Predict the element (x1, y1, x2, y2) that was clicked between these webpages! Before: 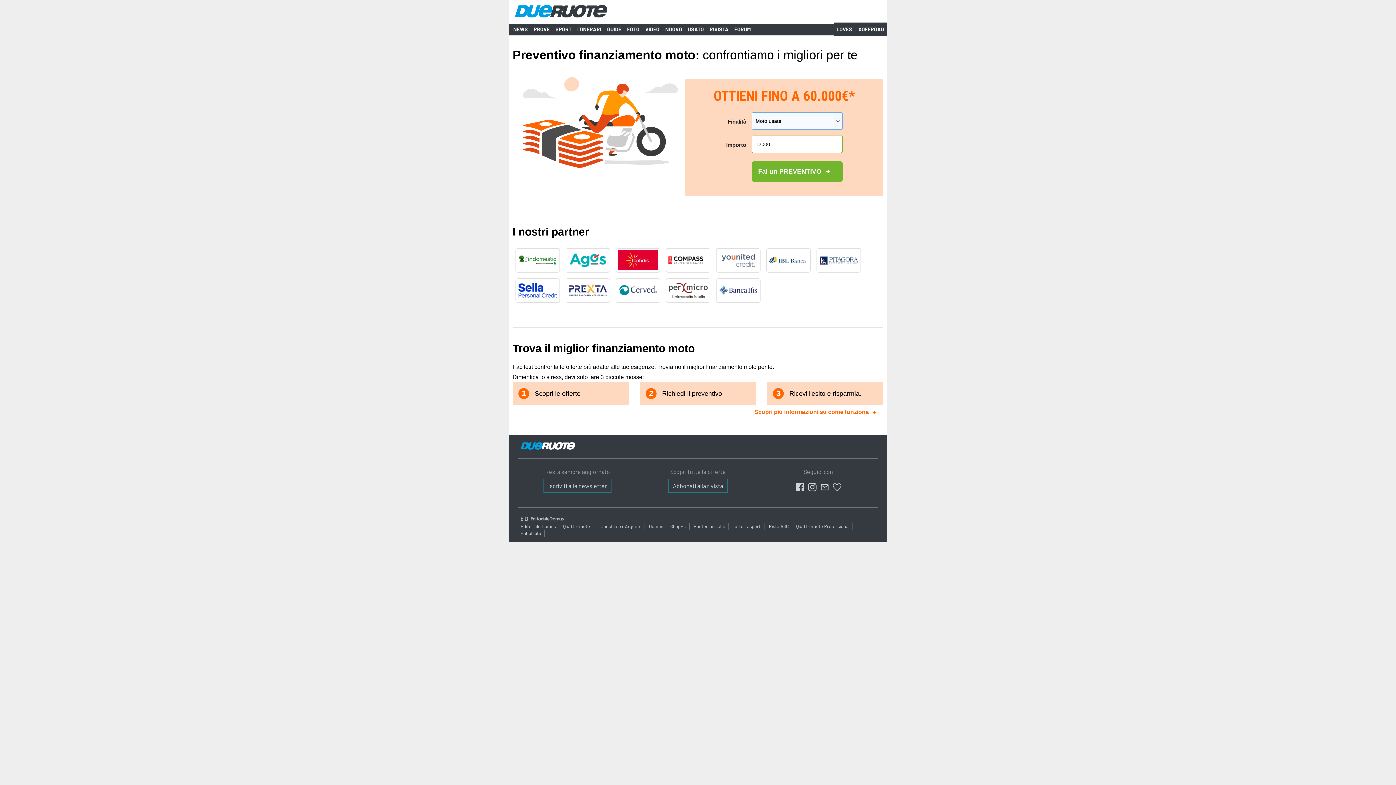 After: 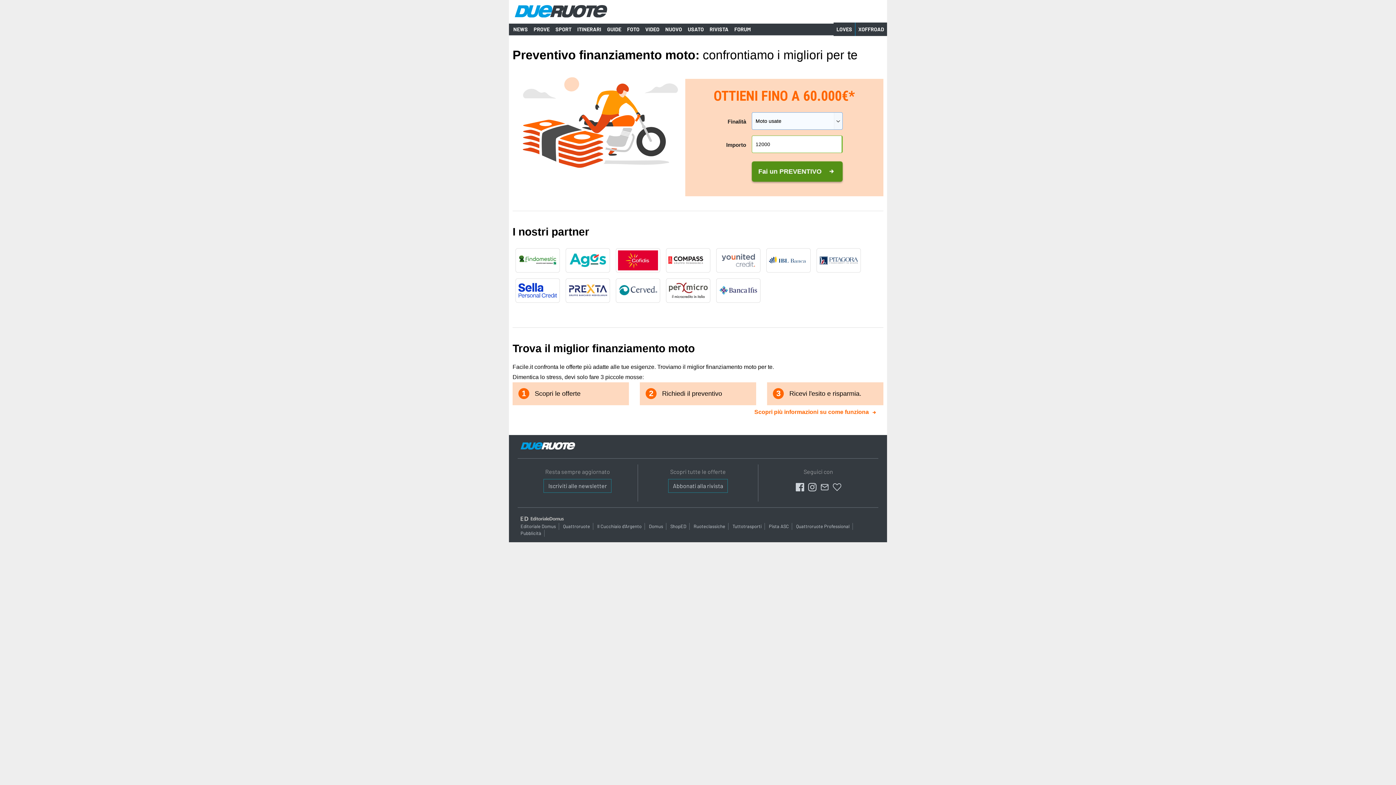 Action: label: Fai un PREVENTIVO bbox: (751, 161, 842, 181)